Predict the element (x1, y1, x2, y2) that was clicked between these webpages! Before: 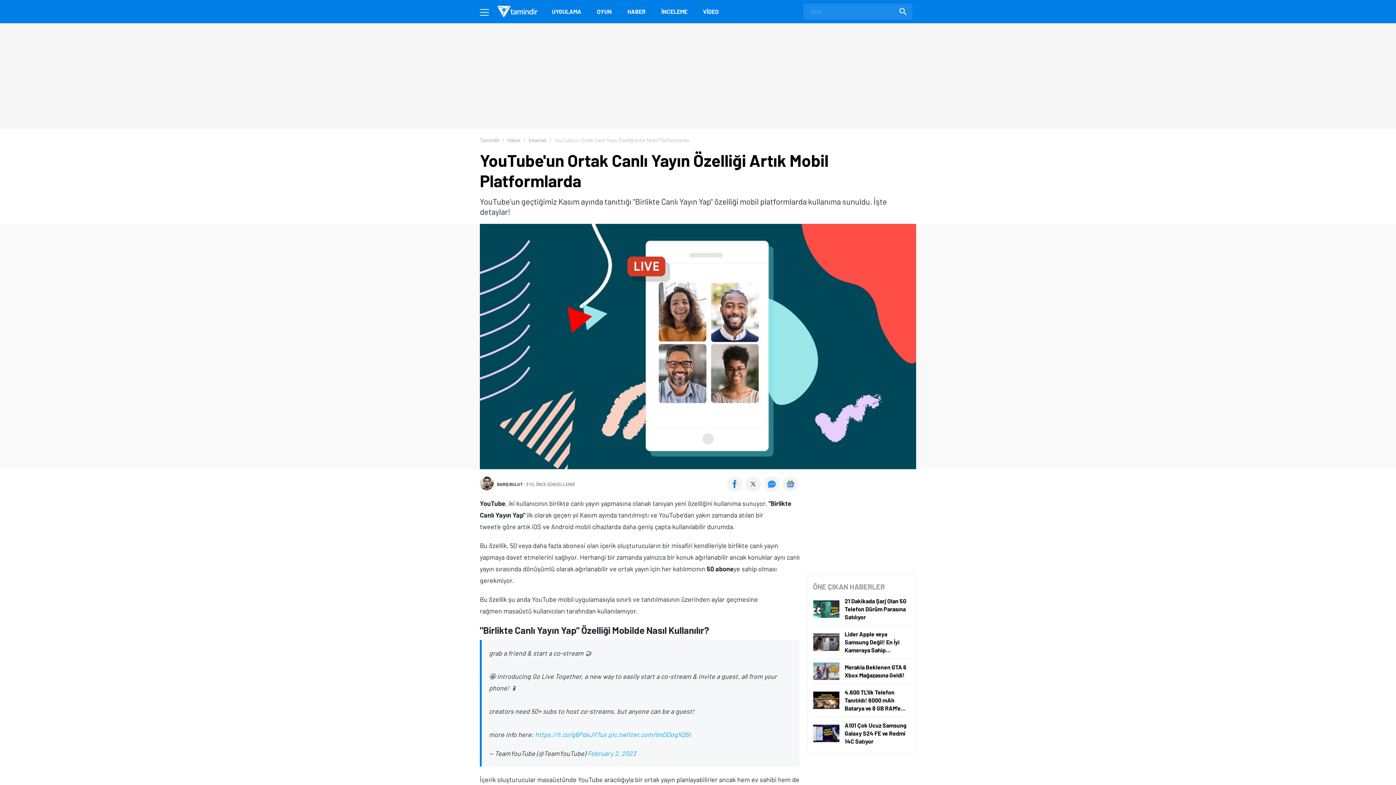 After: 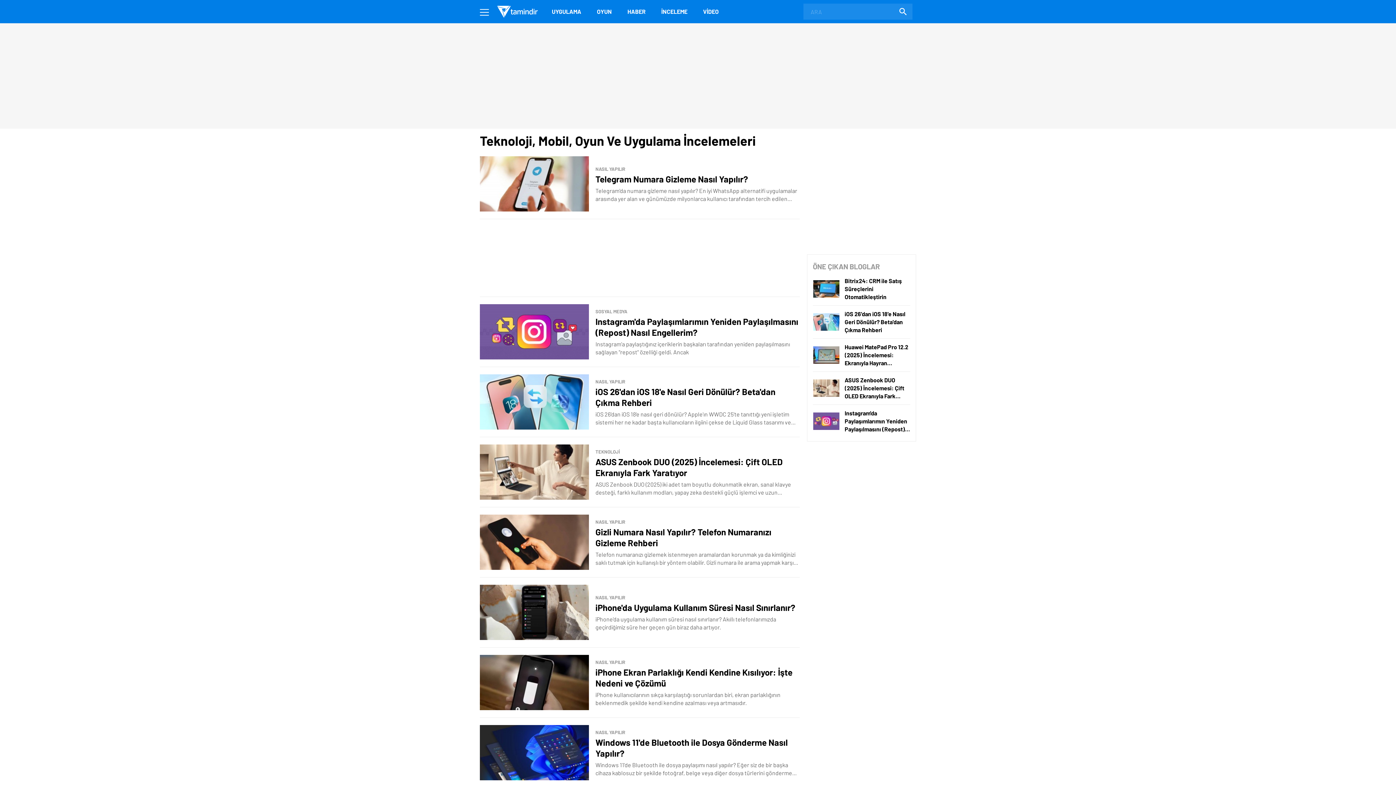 Action: bbox: (656, 0, 693, 23) label: İNCELEME